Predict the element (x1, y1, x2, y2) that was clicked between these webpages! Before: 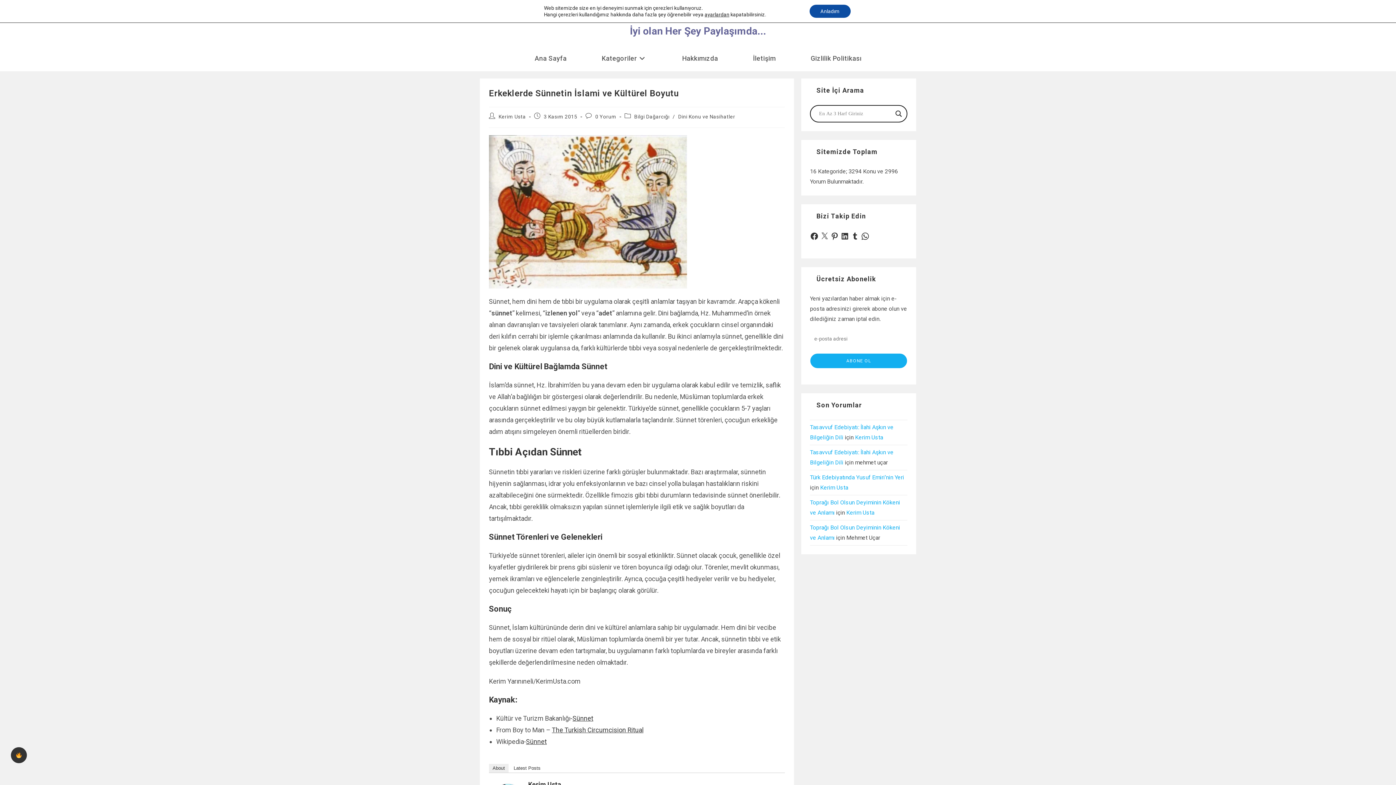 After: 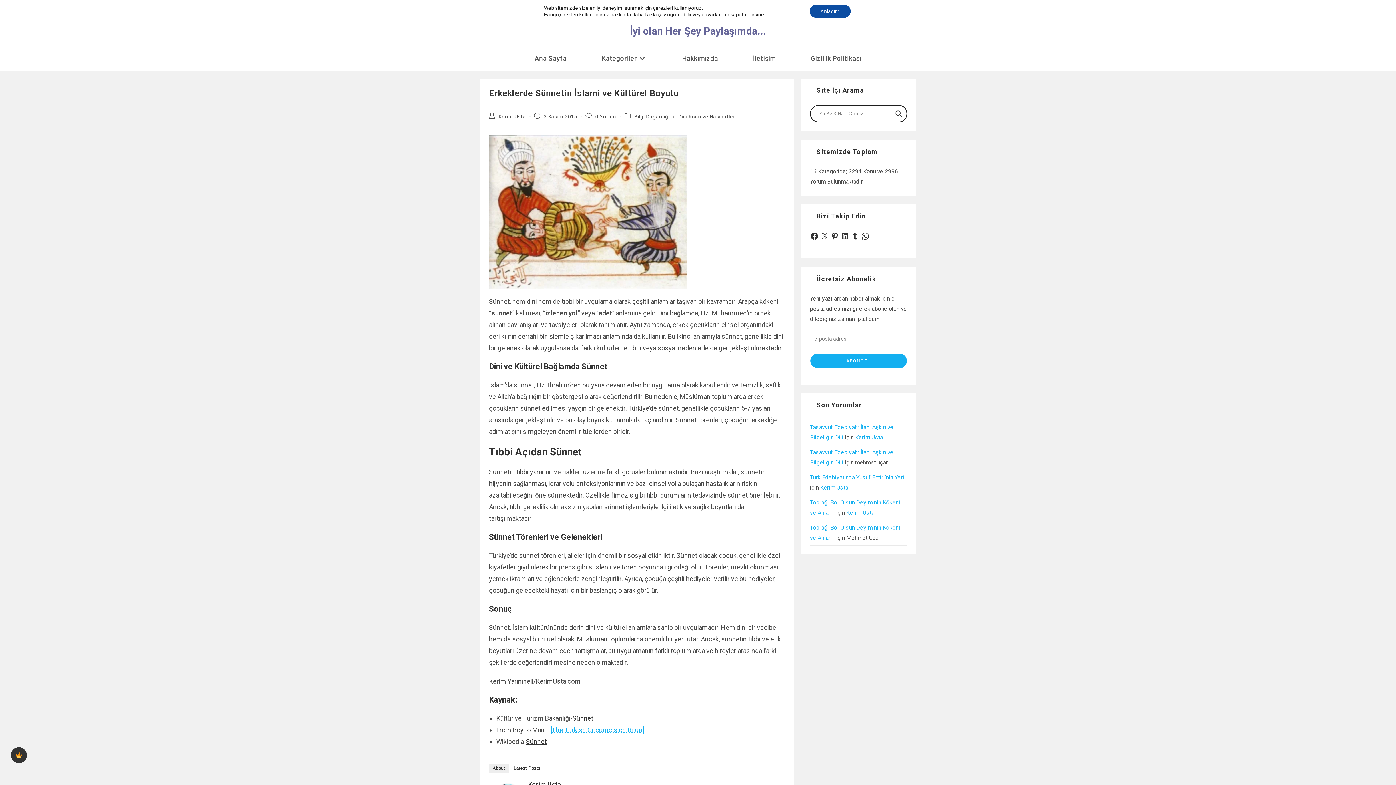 Action: label: The Turkish Circumcision Ritual bbox: (552, 726, 643, 734)